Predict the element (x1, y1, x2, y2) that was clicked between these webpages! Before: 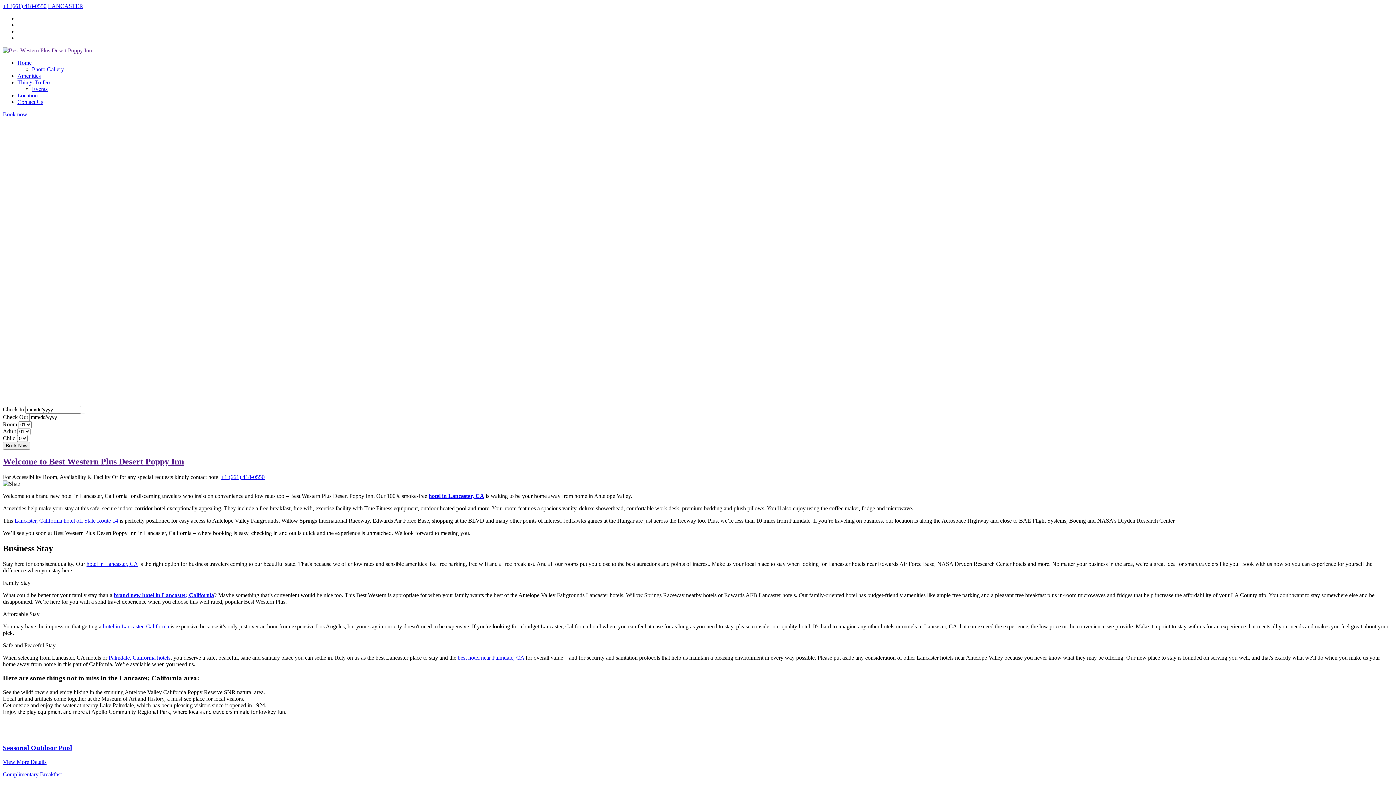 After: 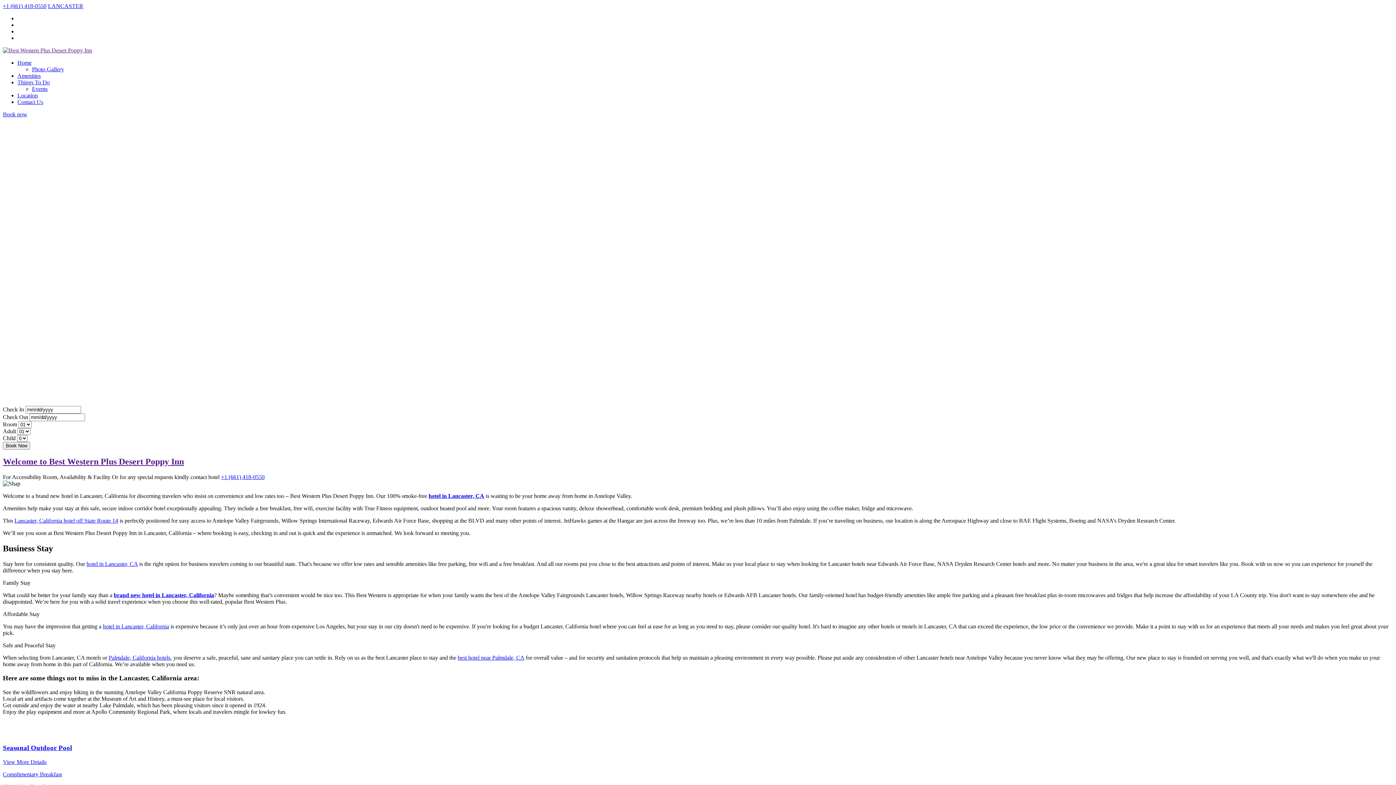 Action: bbox: (2, 111, 27, 117) label: Book now